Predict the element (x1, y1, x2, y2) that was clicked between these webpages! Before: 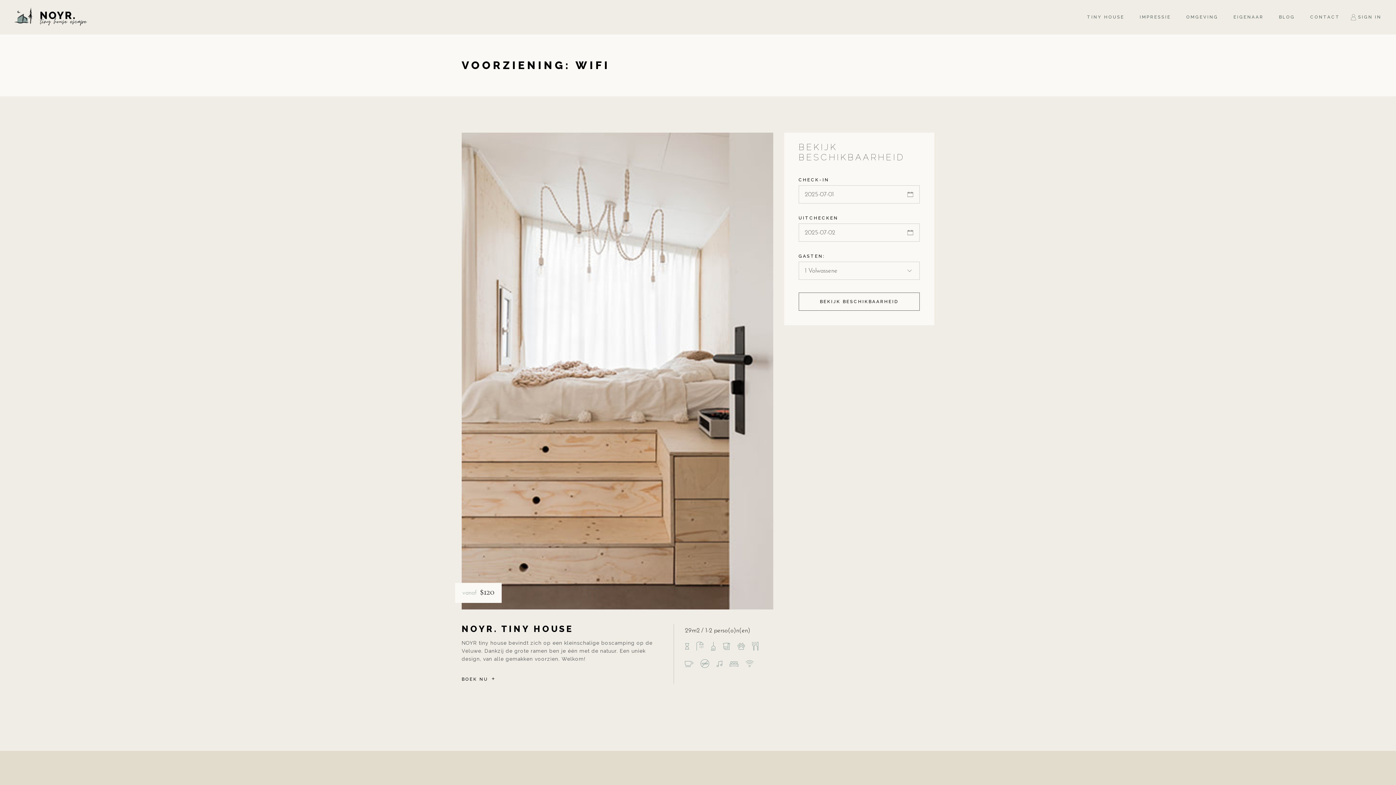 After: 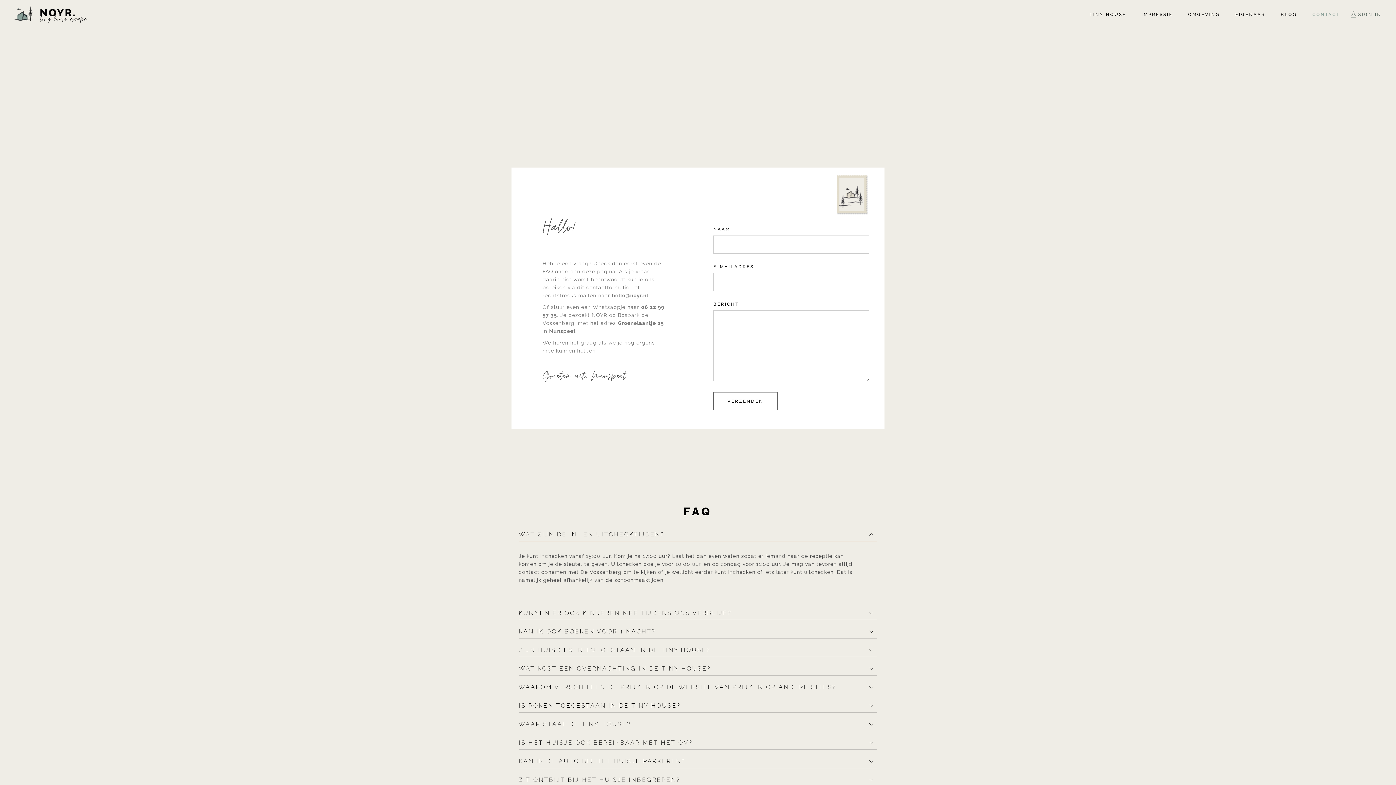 Action: bbox: (1310, 0, 1340, 34) label: CONTACT